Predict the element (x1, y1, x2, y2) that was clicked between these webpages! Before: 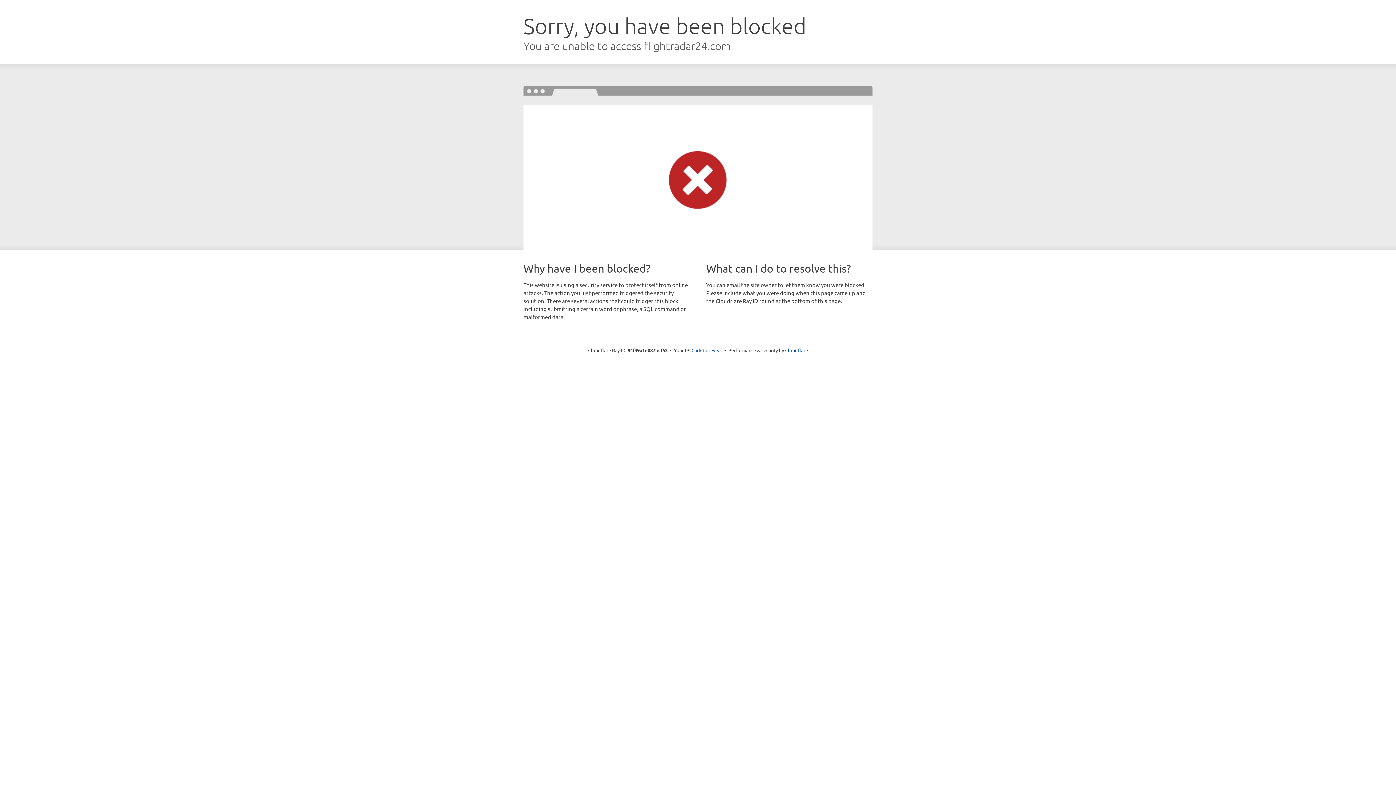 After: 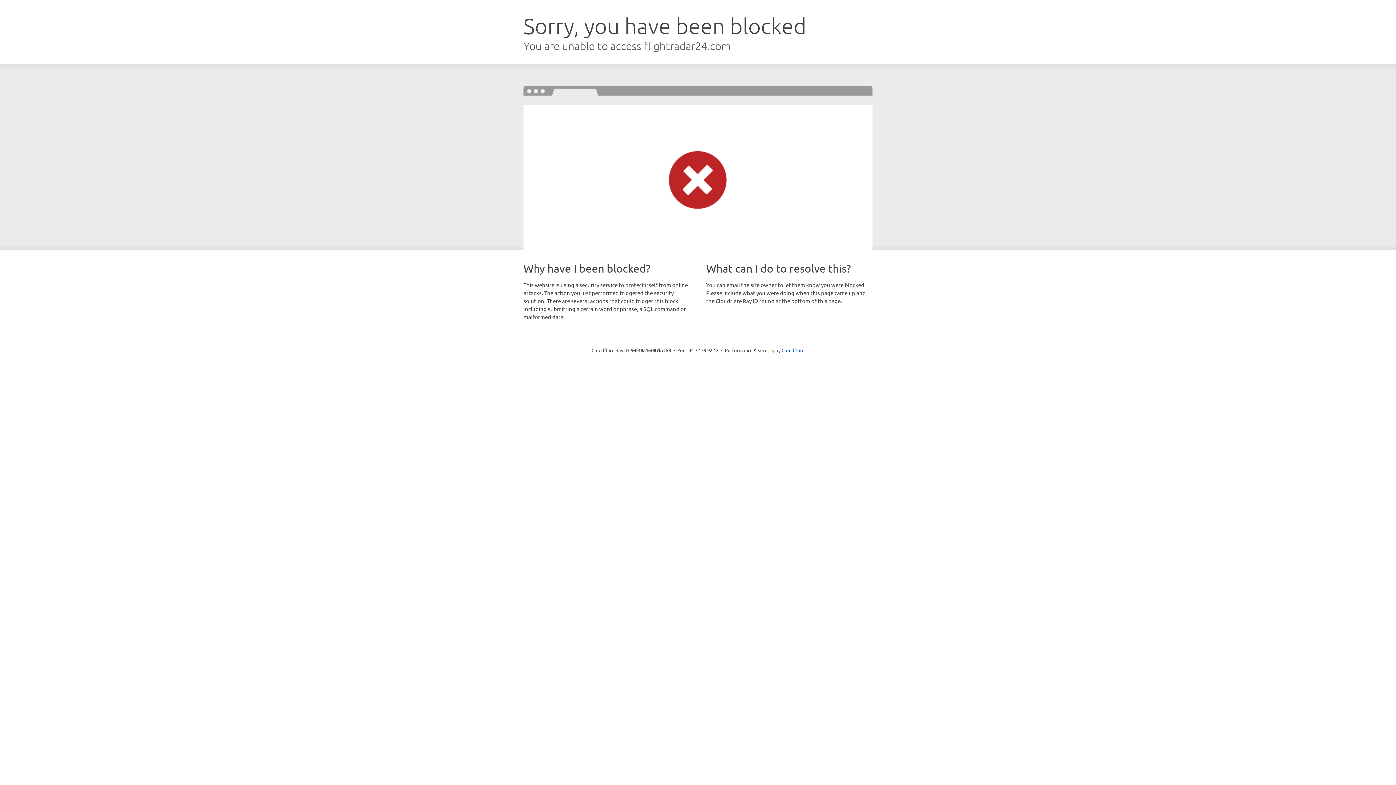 Action: label: Click to reveal bbox: (691, 346, 722, 353)